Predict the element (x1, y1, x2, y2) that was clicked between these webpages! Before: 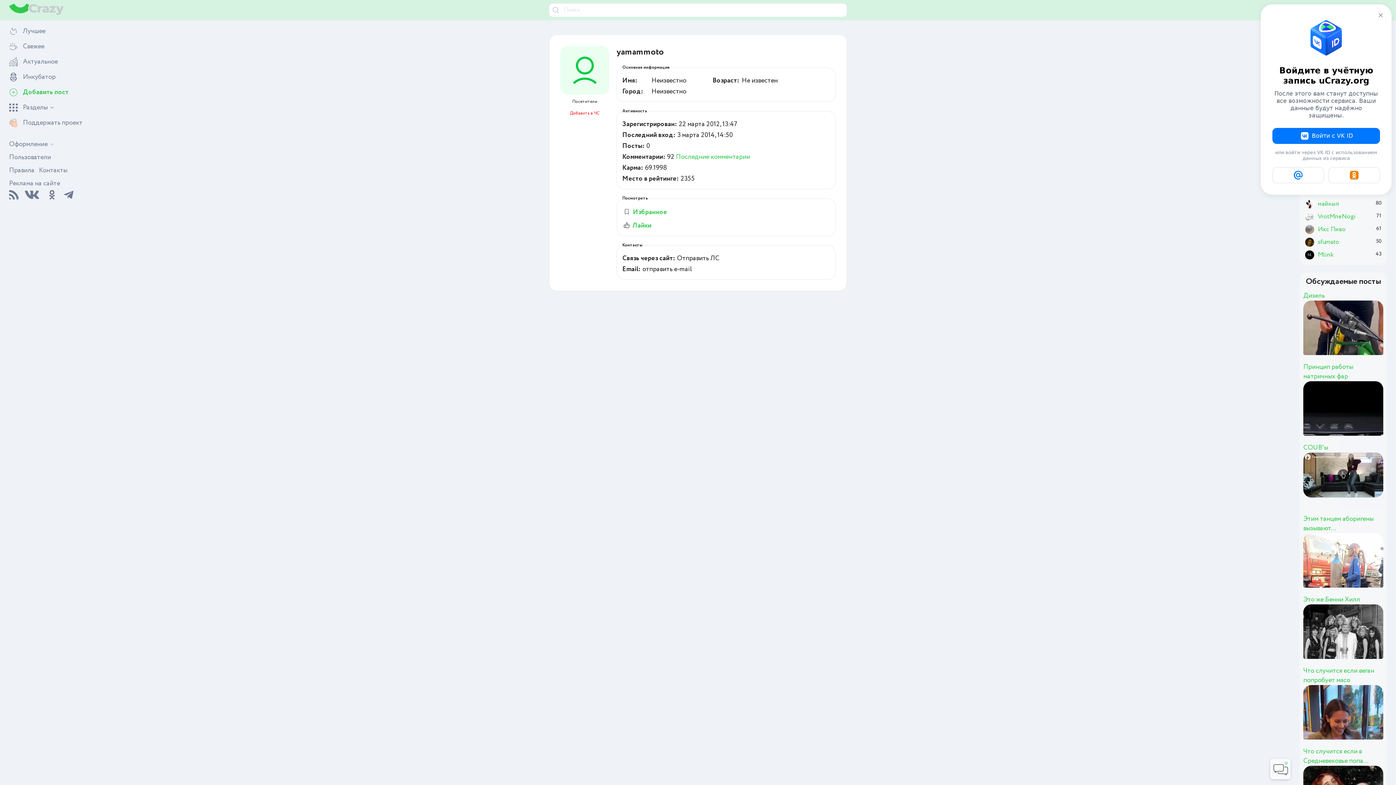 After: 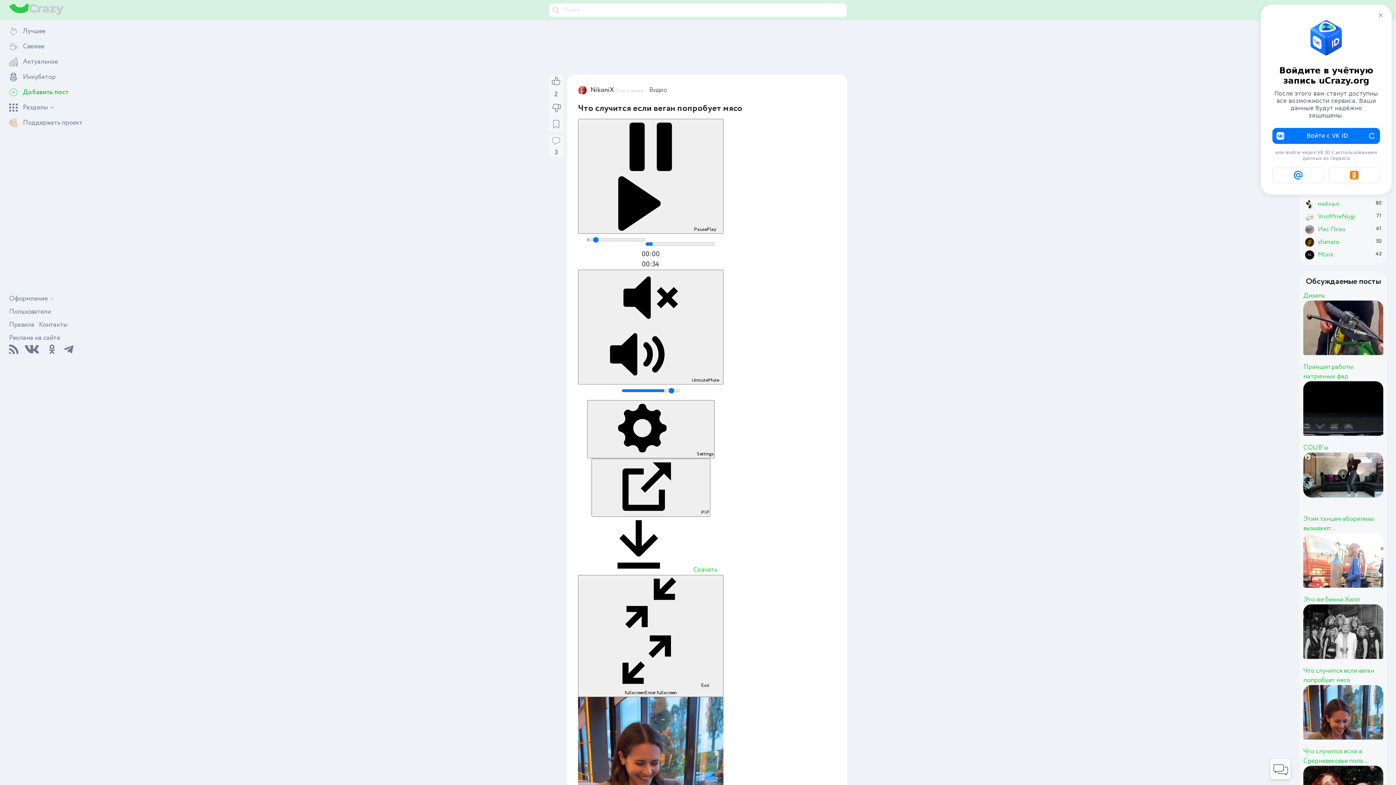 Action: bbox: (1303, 666, 1383, 685) label: Что случится если веган попробует мясо